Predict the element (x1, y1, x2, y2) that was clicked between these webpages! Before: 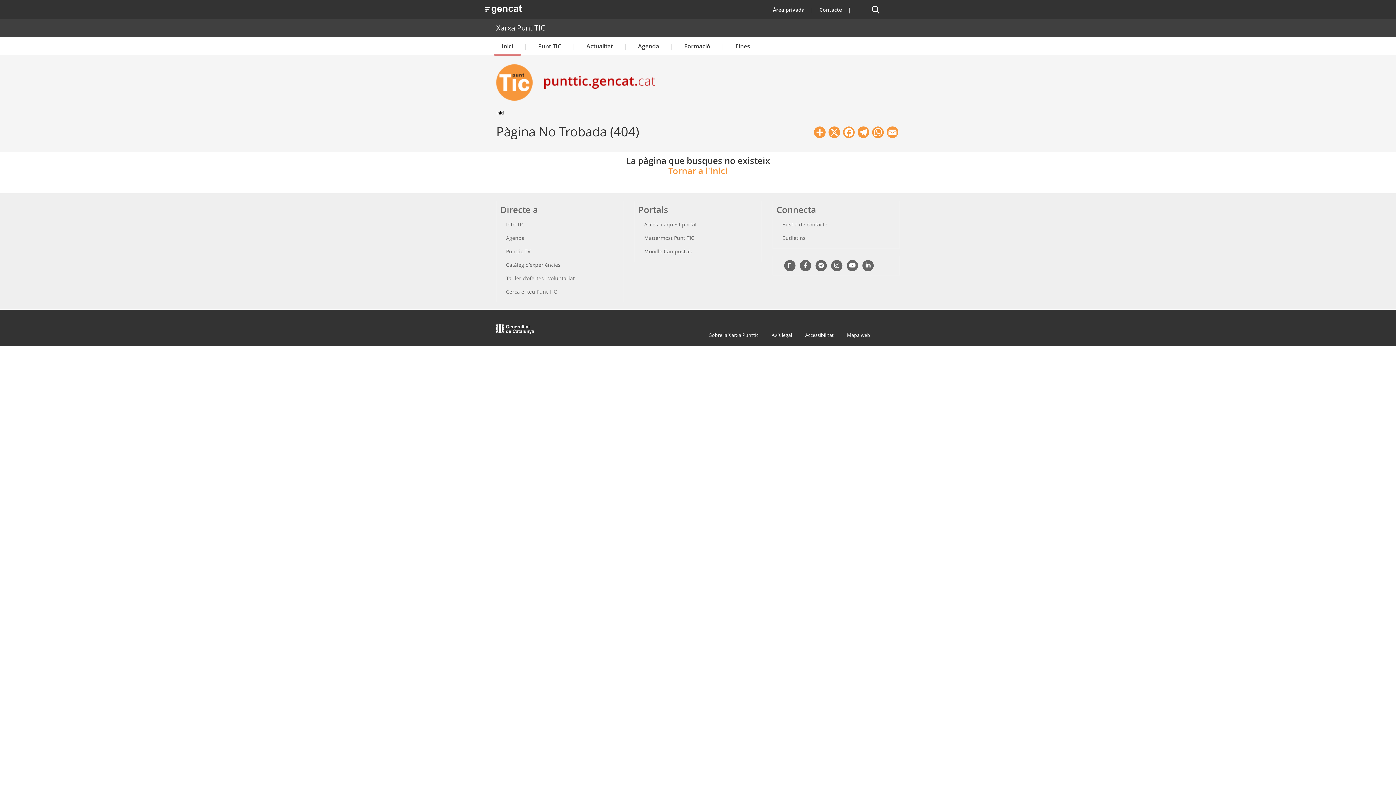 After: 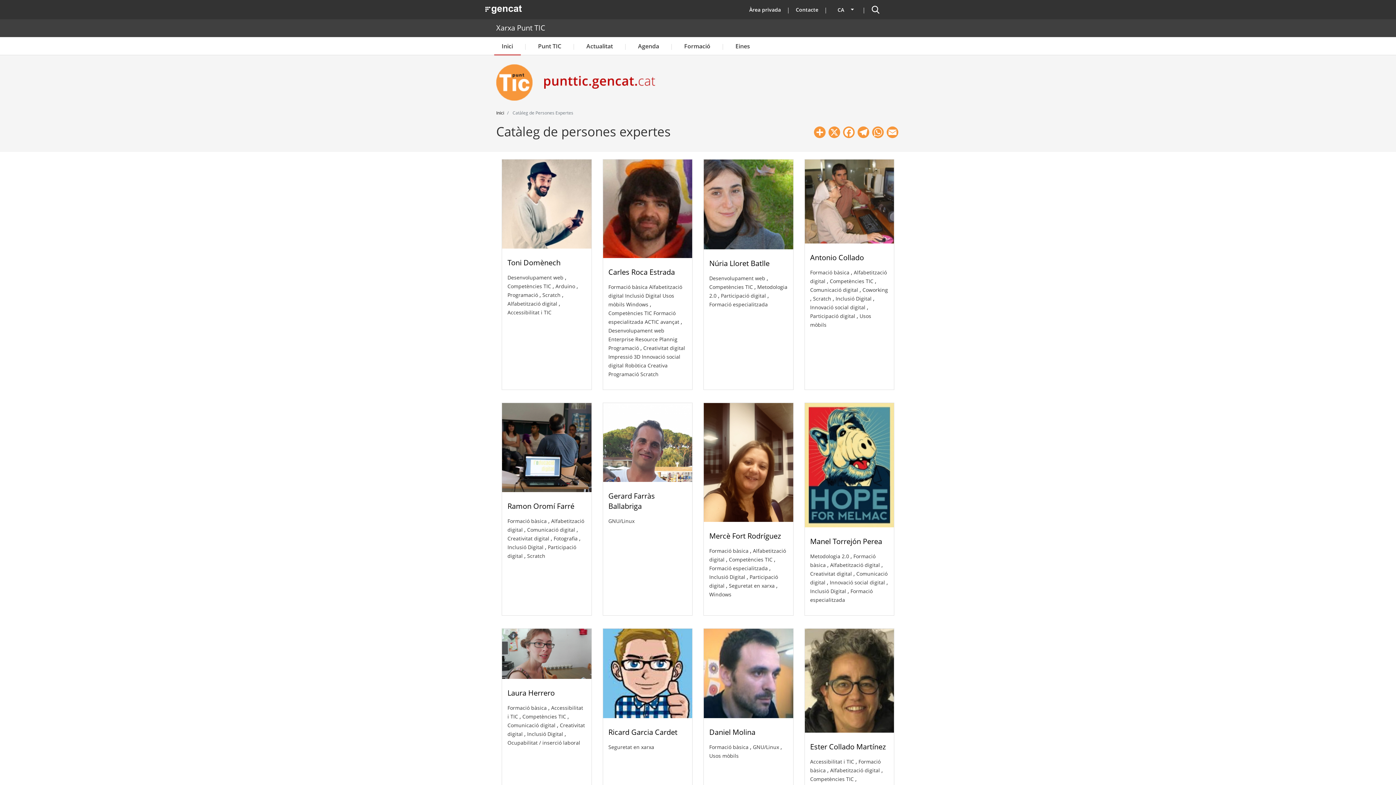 Action: bbox: (500, 258, 619, 271) label: Catàleg d'experiències